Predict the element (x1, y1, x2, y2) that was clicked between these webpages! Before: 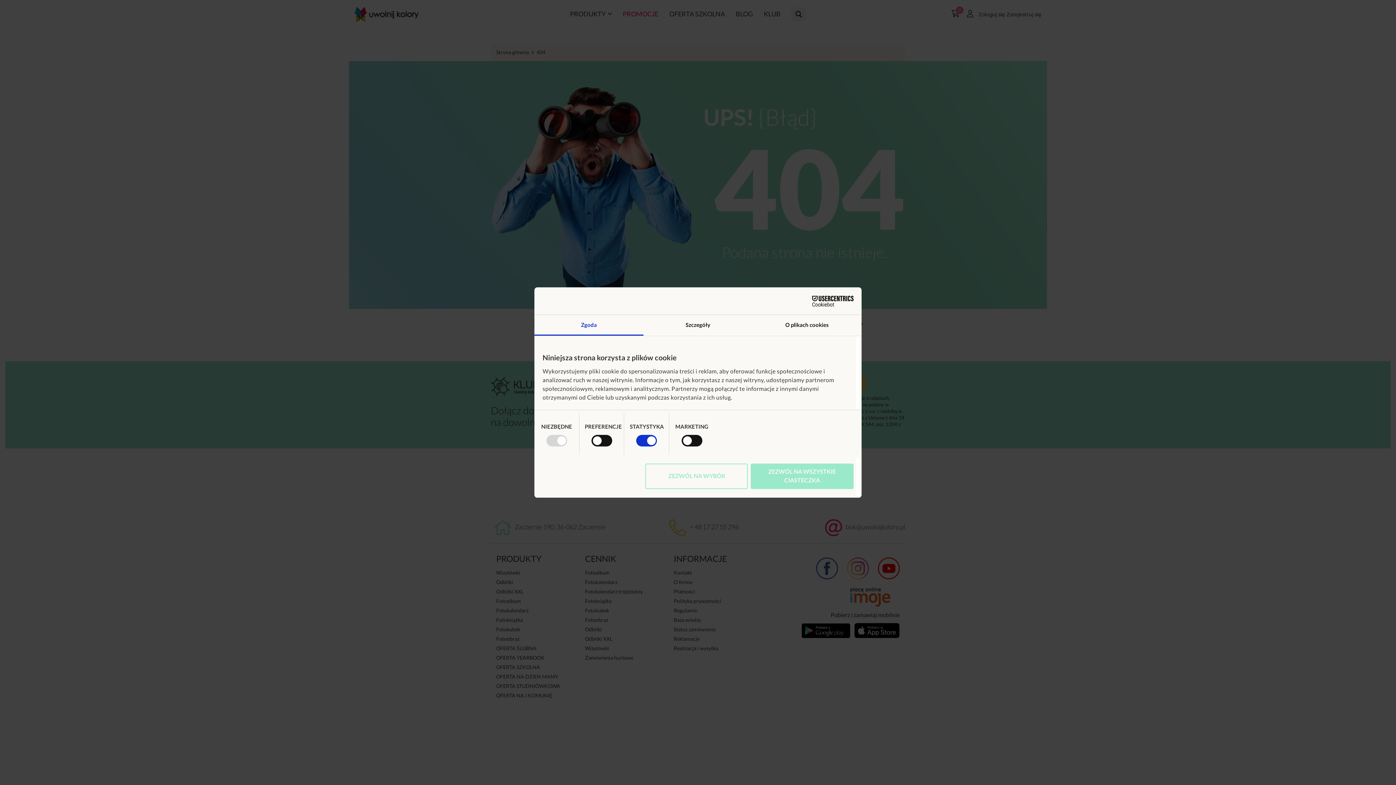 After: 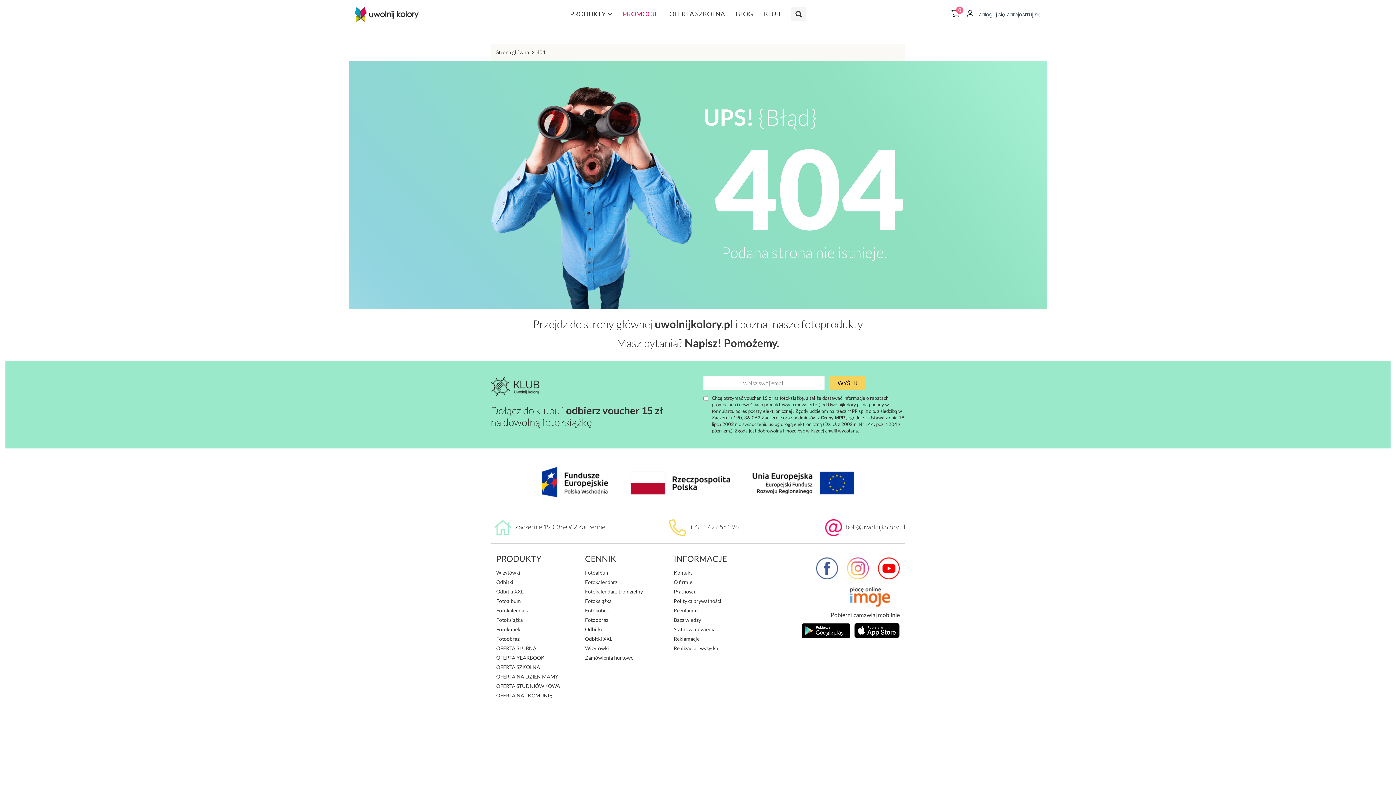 Action: label: ZEZWÓL NA WYBÓR bbox: (645, 463, 748, 489)